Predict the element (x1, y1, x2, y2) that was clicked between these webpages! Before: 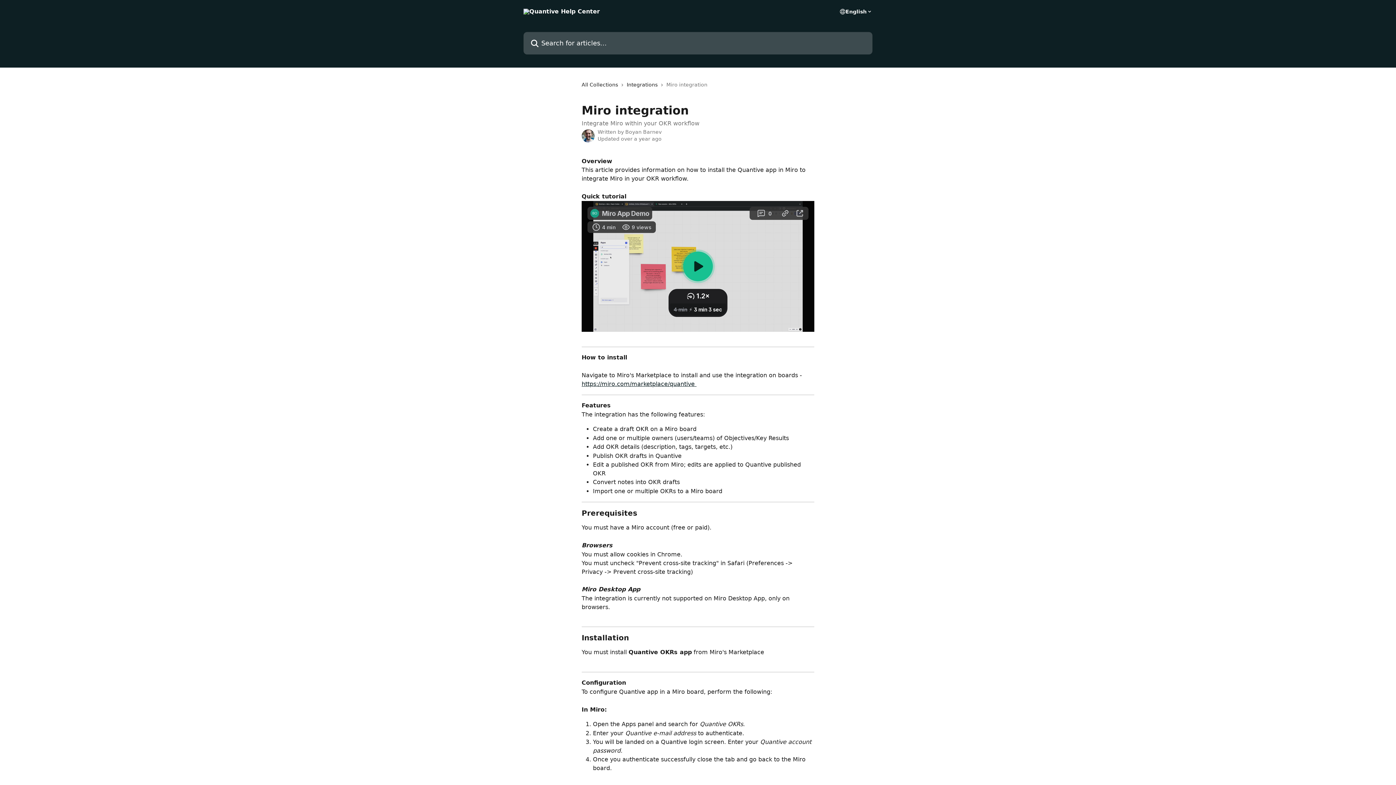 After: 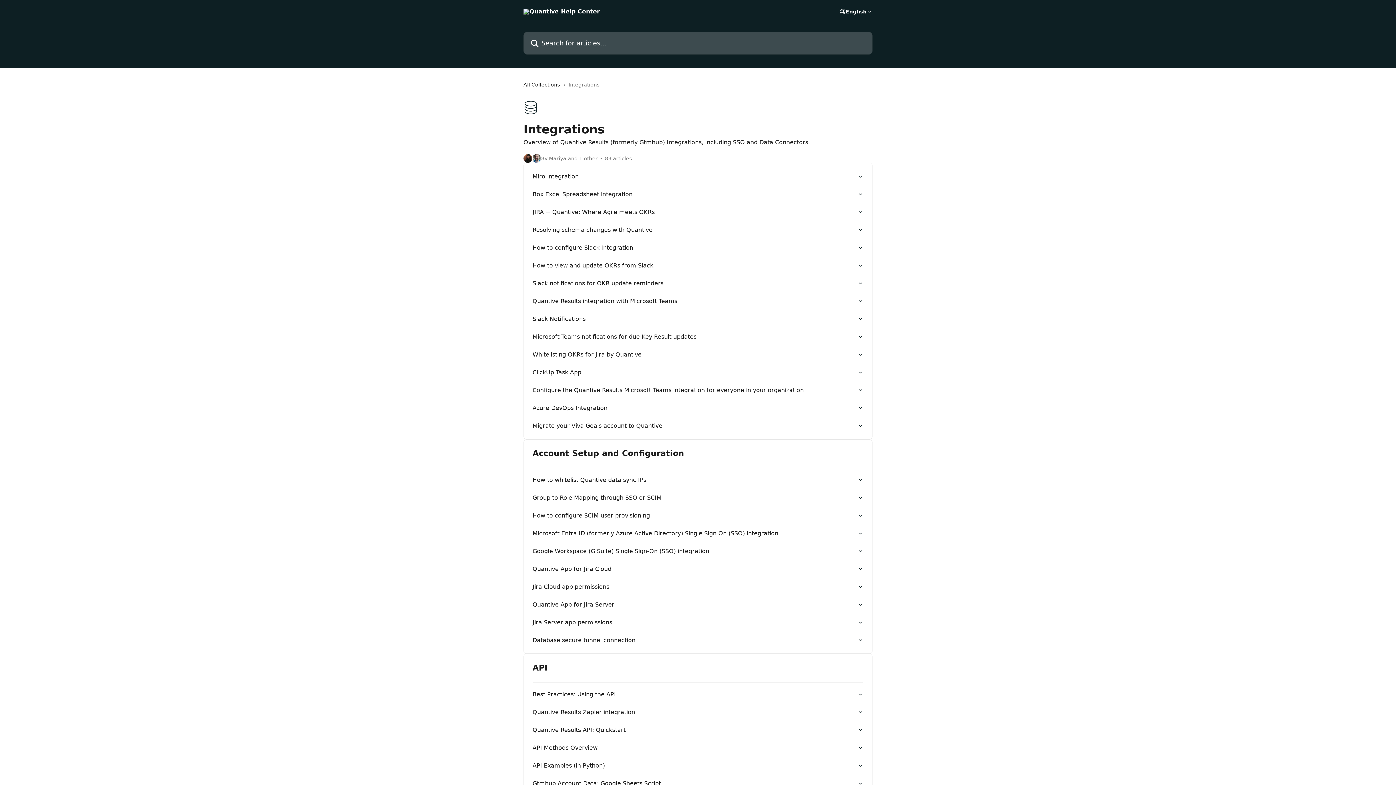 Action: bbox: (626, 80, 660, 88) label: Integrations